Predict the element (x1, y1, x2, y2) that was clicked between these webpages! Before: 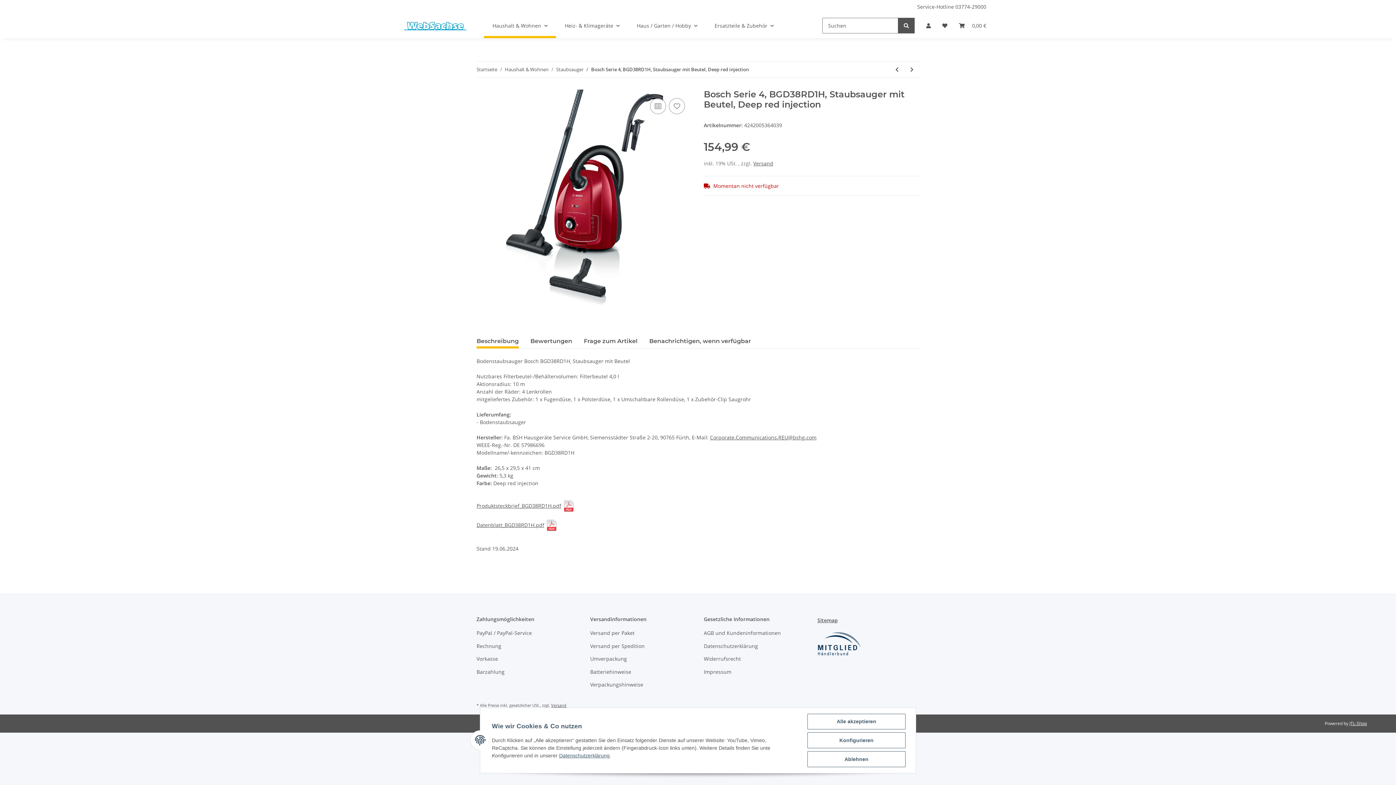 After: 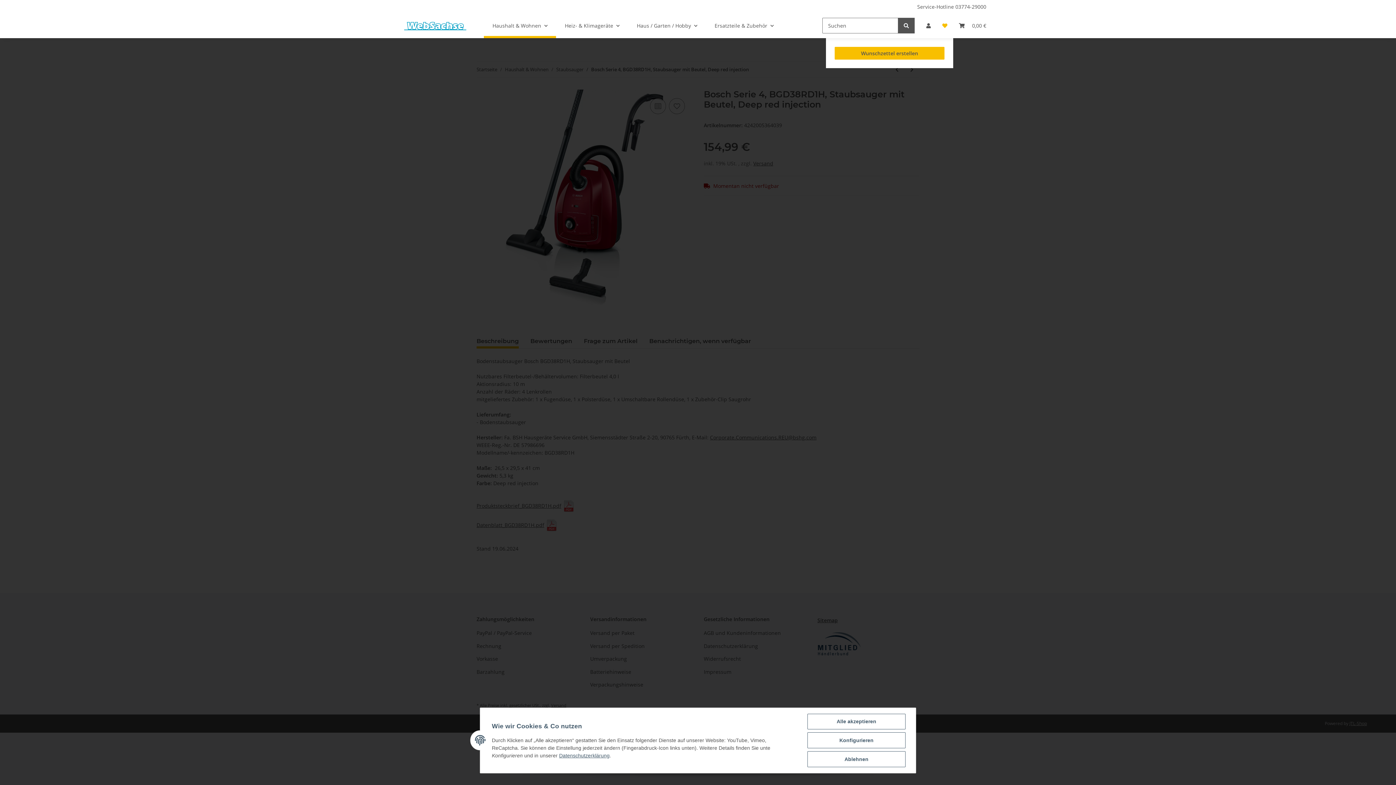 Action: label: Wunschzettel bbox: (936, 13, 953, 38)